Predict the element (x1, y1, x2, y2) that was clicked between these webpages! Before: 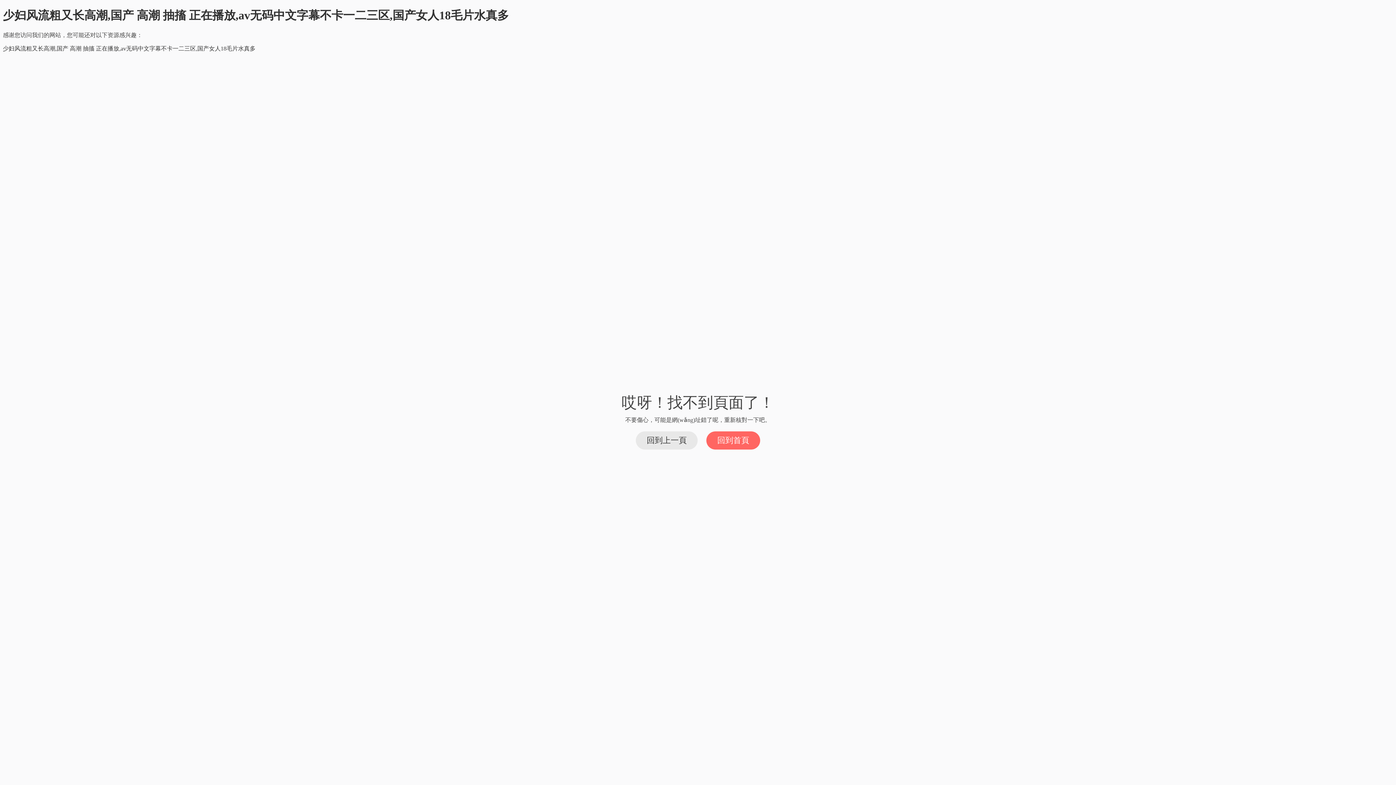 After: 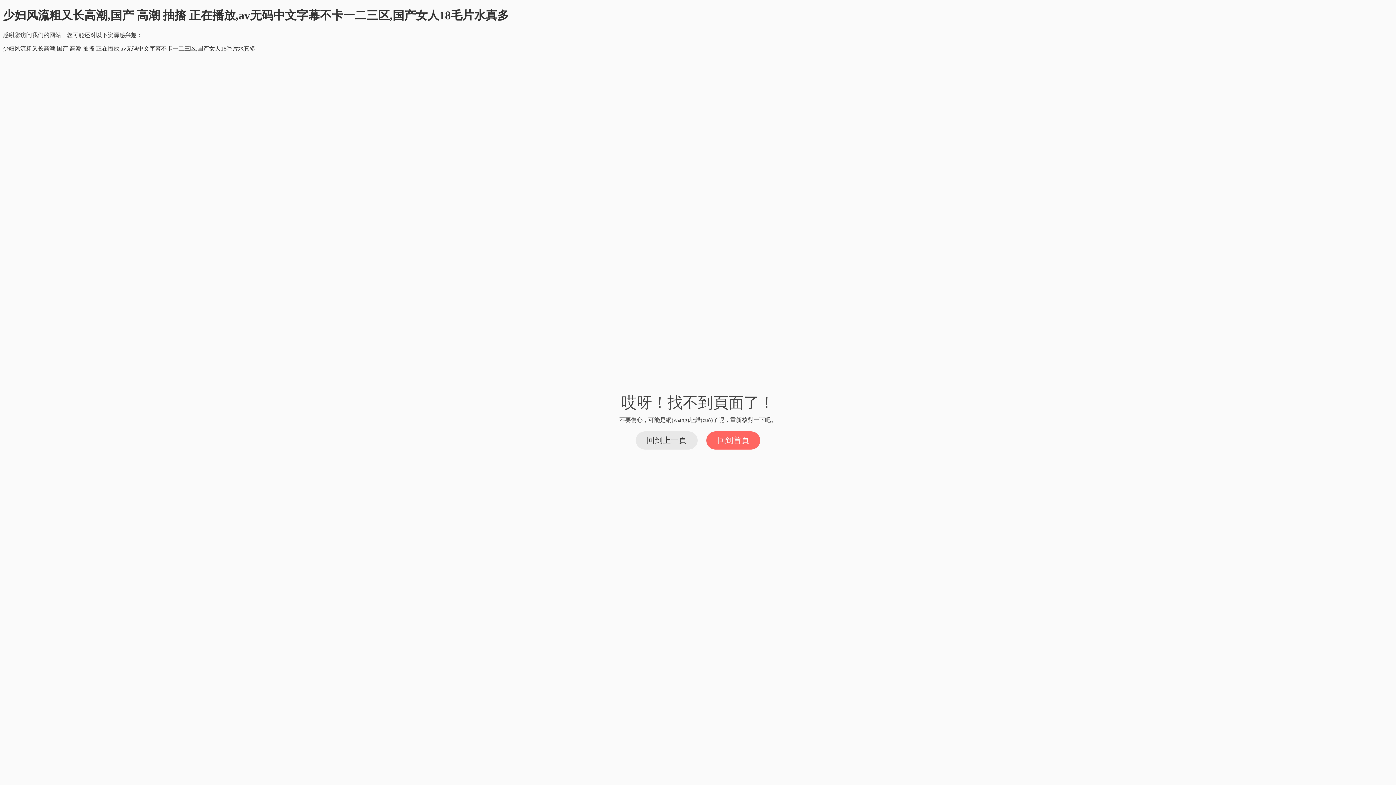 Action: bbox: (706, 431, 760, 449) label: 回到首頁